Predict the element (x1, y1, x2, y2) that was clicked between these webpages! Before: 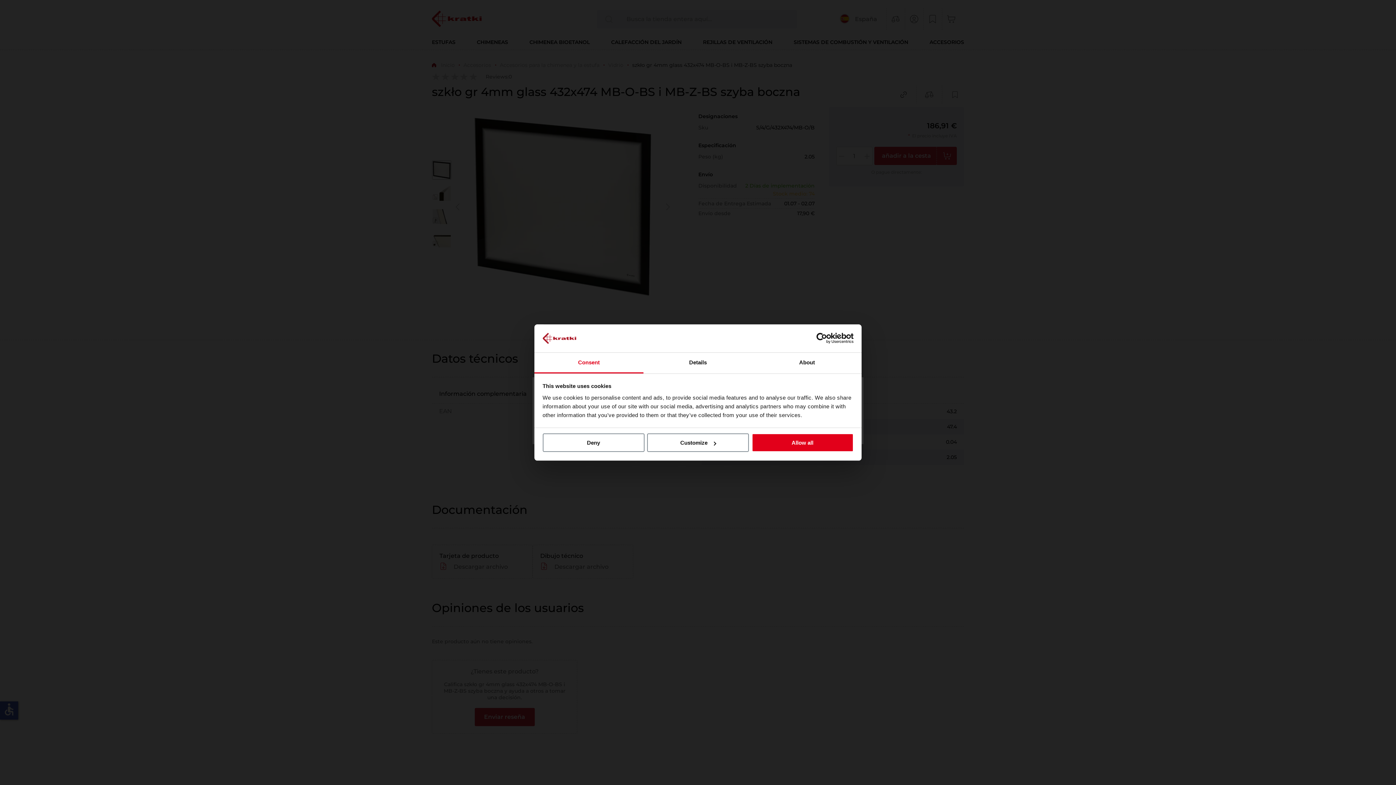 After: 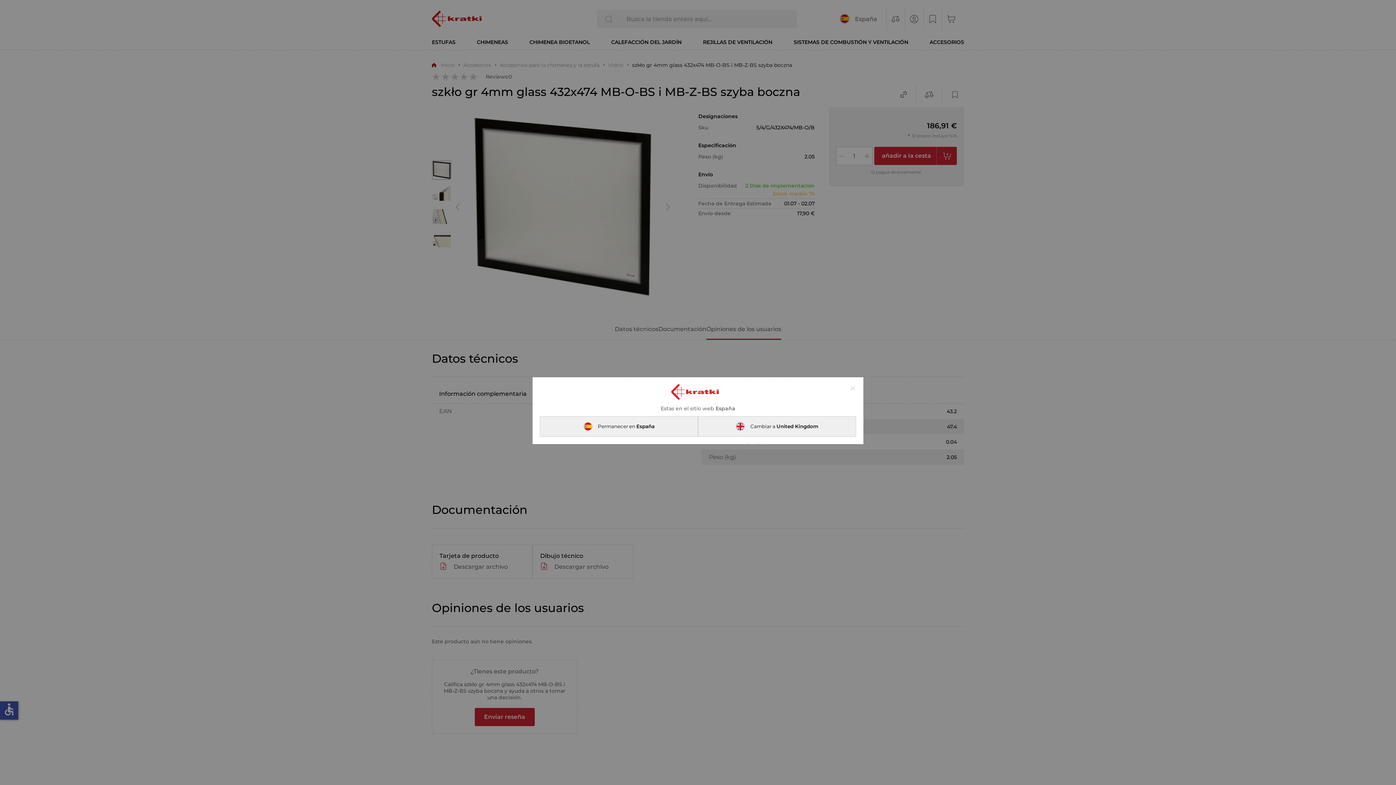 Action: label: Allow all bbox: (751, 433, 853, 452)